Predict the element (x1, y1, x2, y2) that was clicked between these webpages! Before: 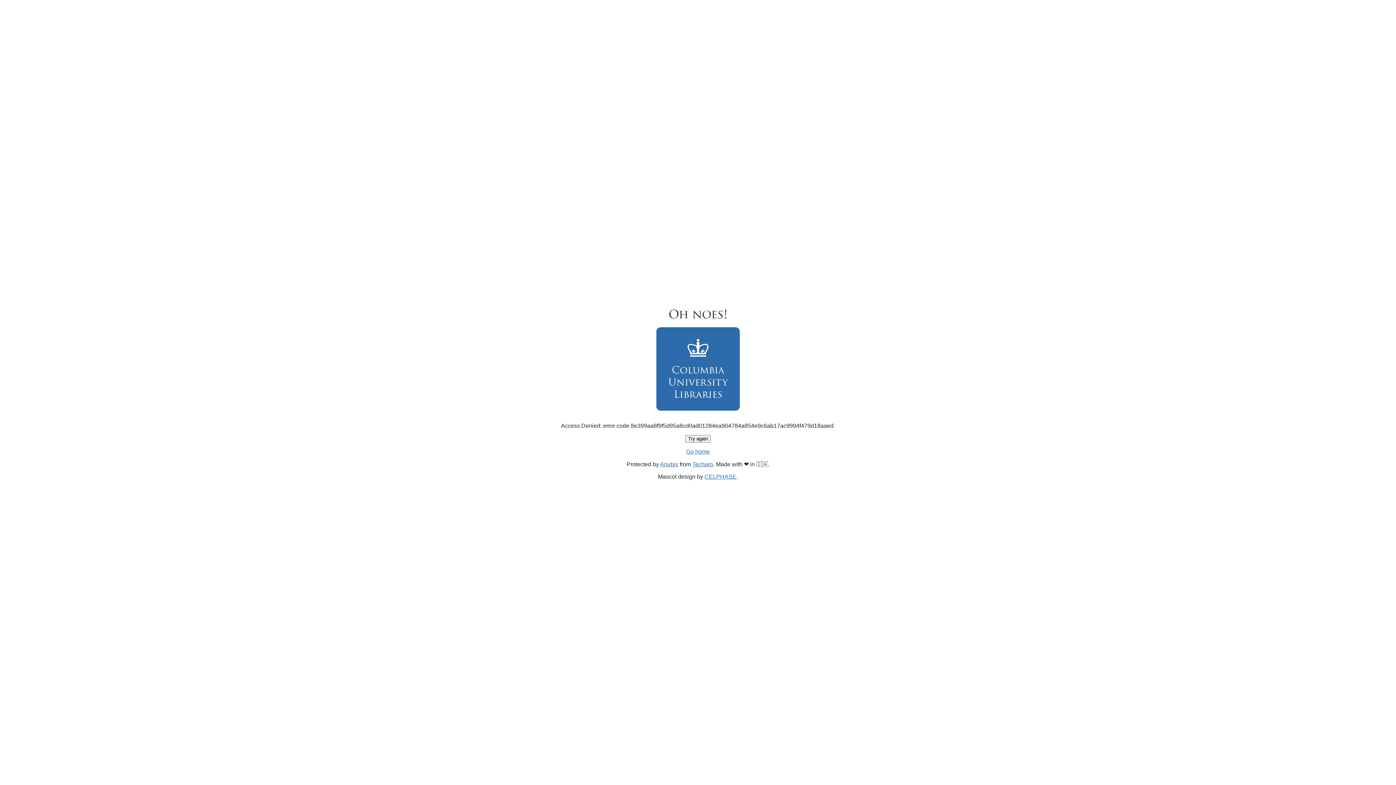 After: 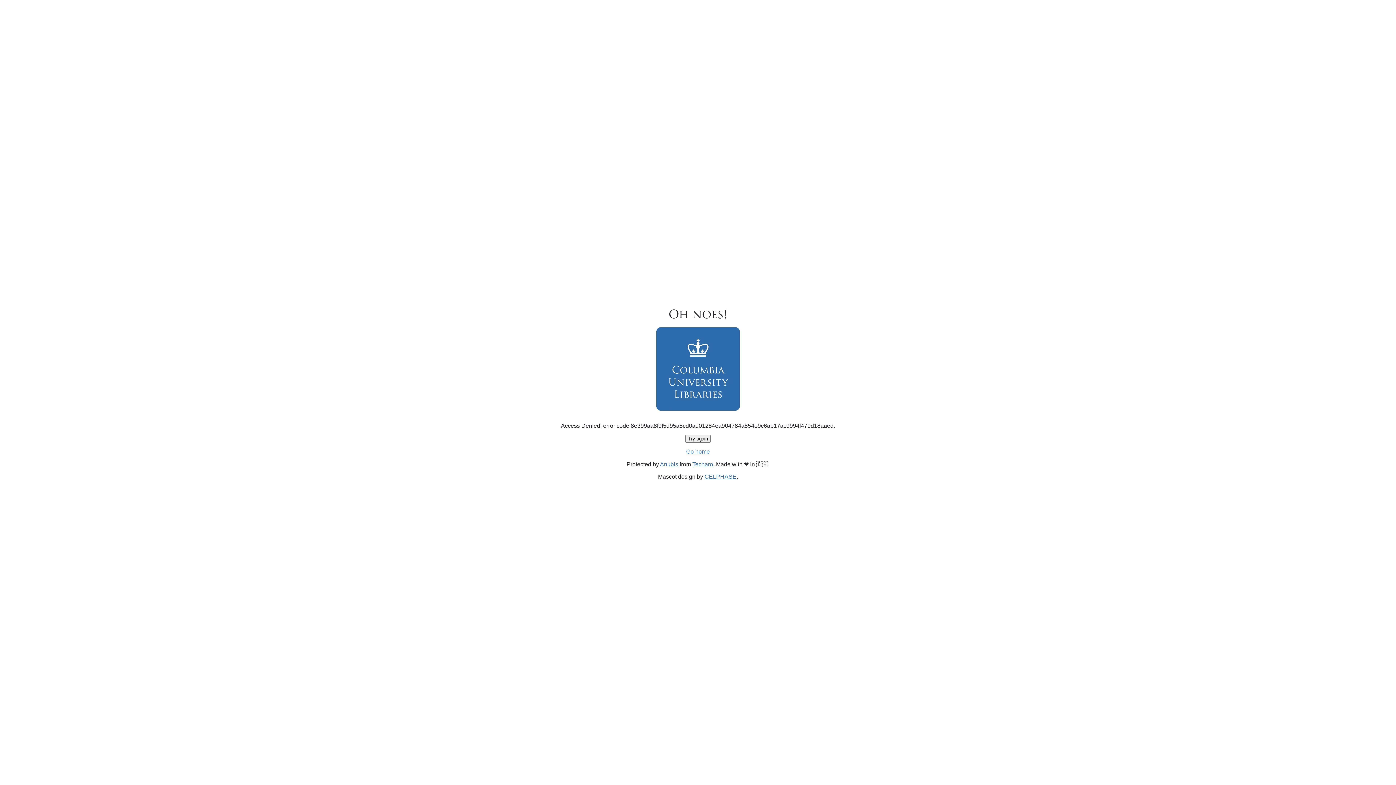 Action: label: Try again bbox: (685, 435, 710, 442)